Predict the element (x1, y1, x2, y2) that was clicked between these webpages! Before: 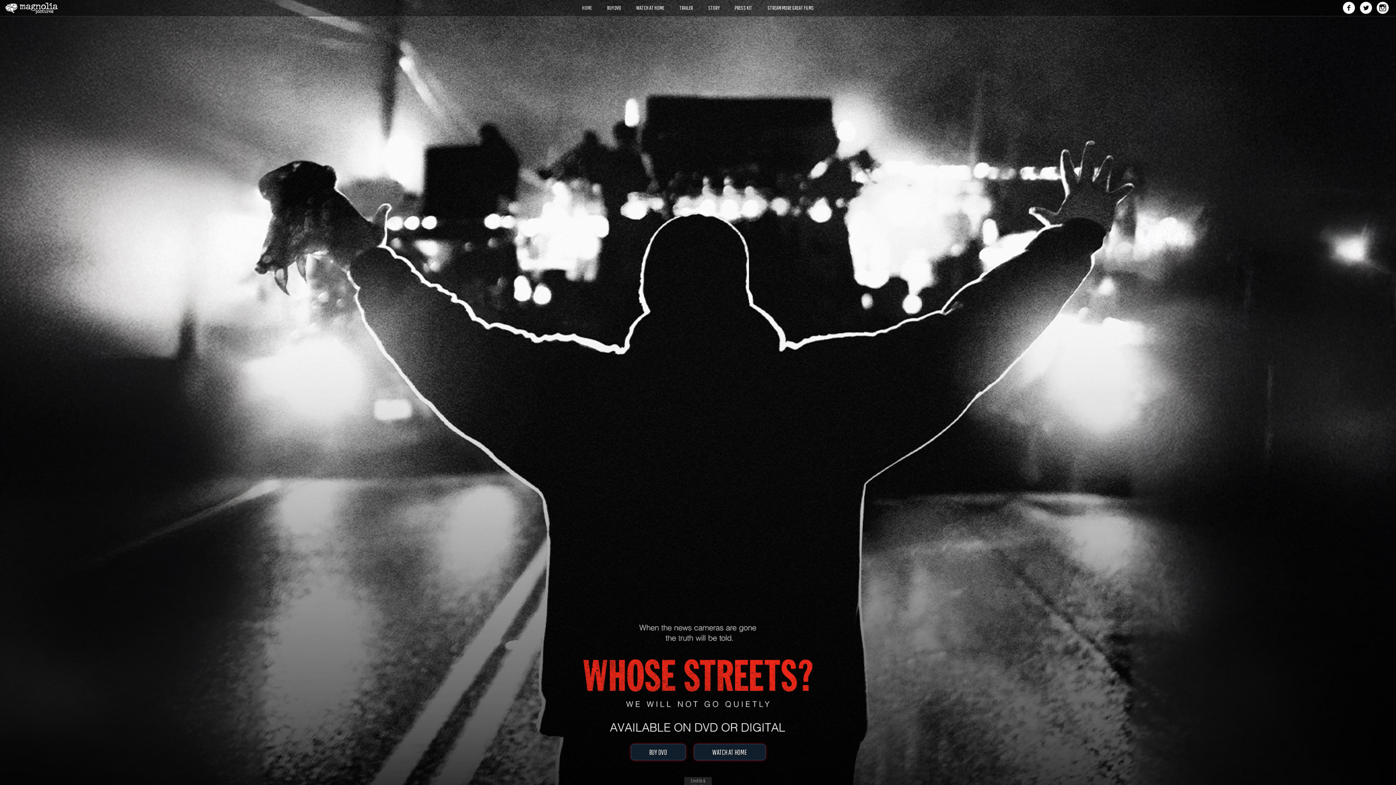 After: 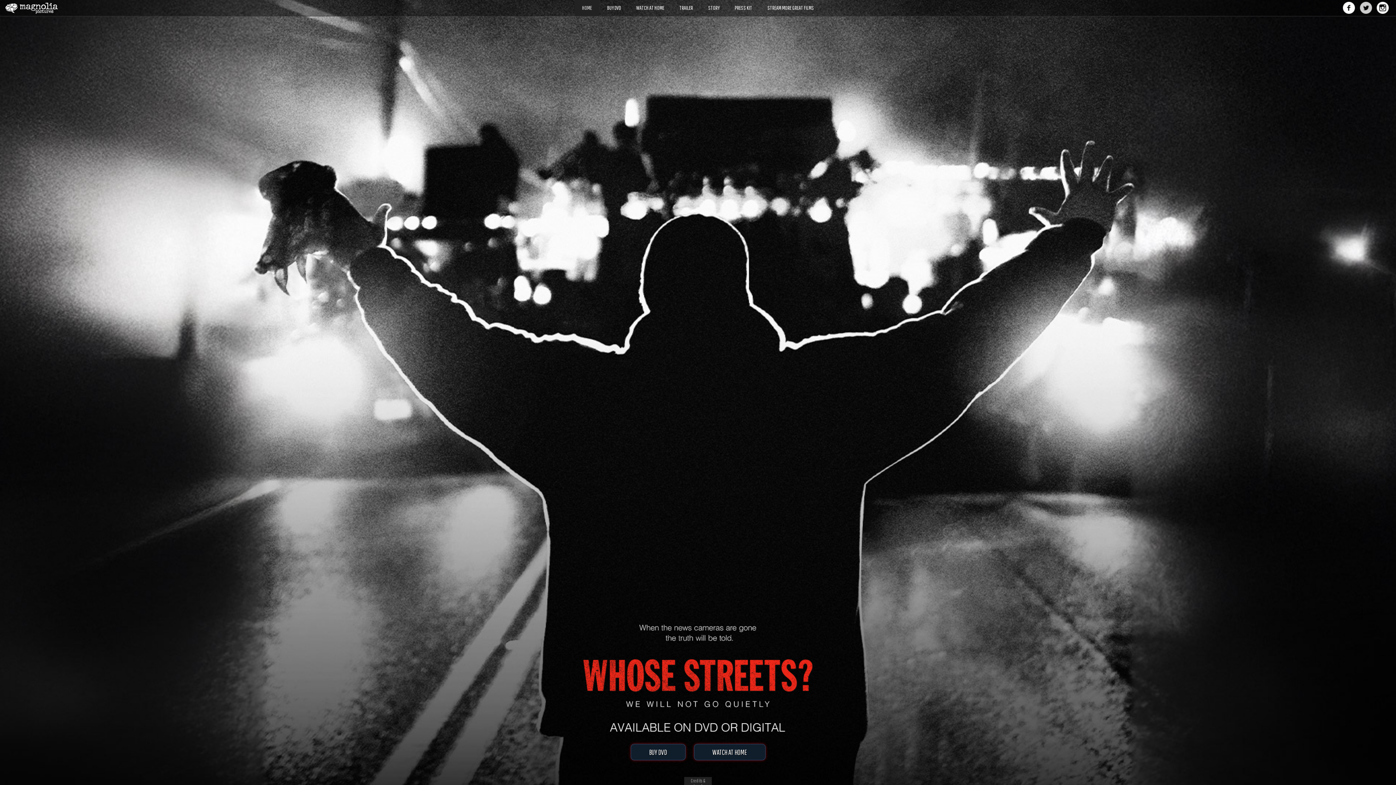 Action: bbox: (1359, 1, 1372, 13)